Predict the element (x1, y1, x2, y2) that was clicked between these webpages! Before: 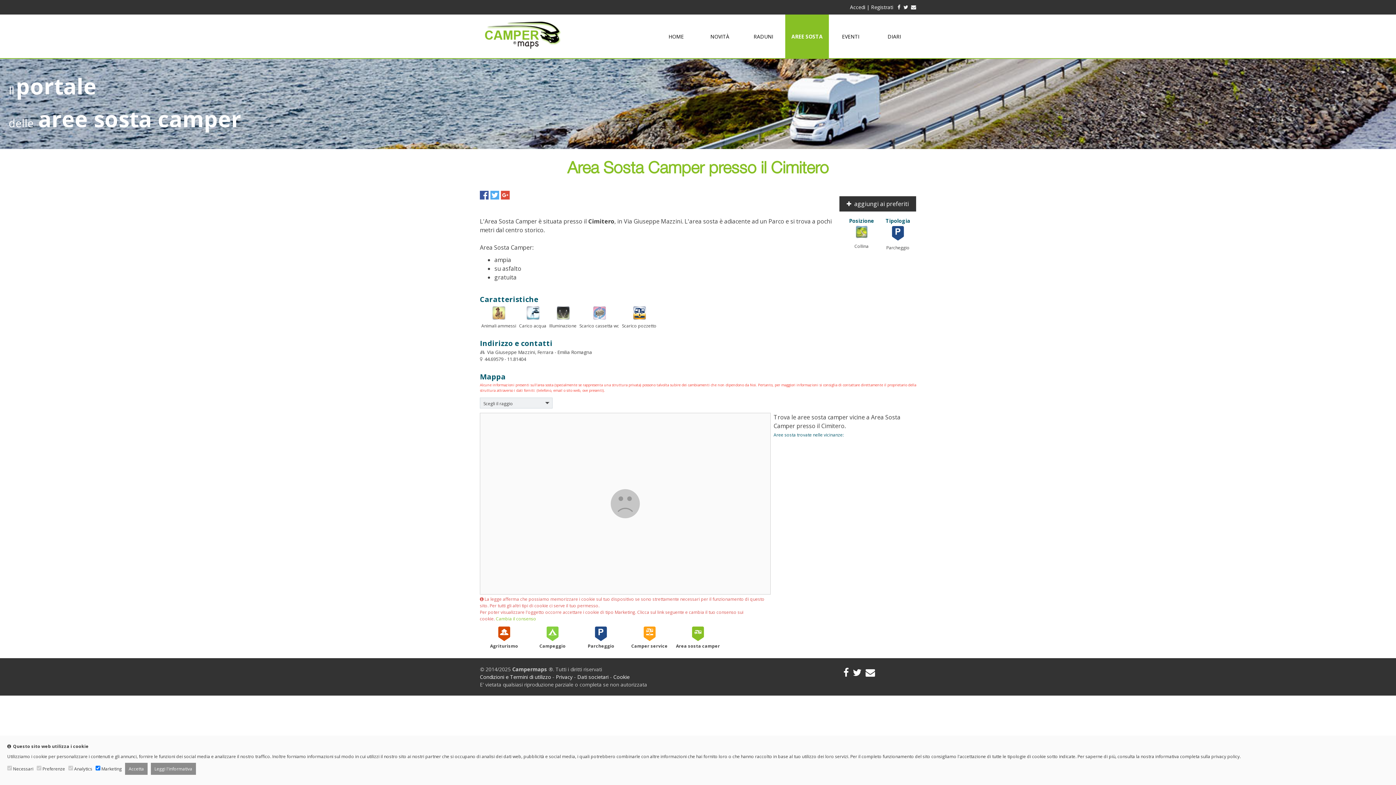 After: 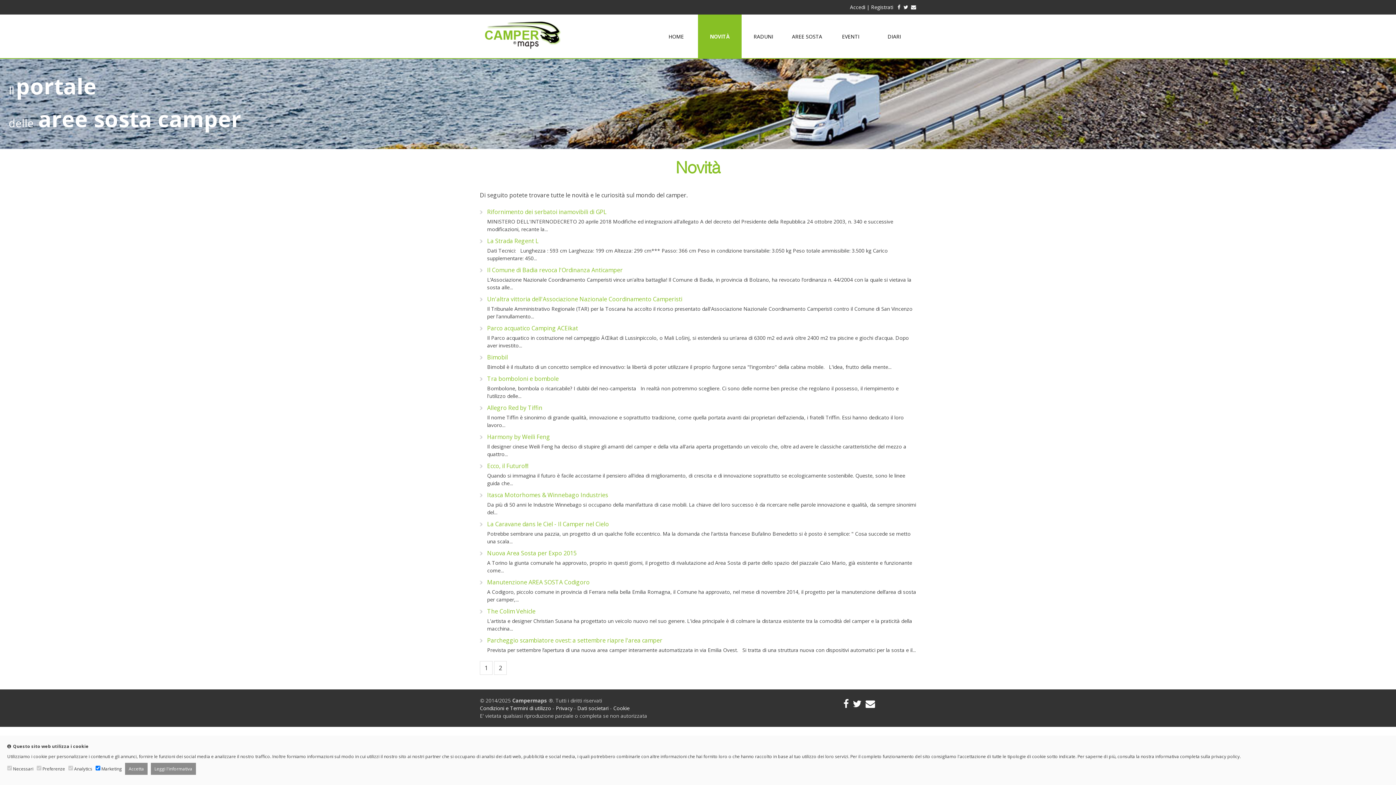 Action: bbox: (698, 14, 741, 58) label: NOVITÀ